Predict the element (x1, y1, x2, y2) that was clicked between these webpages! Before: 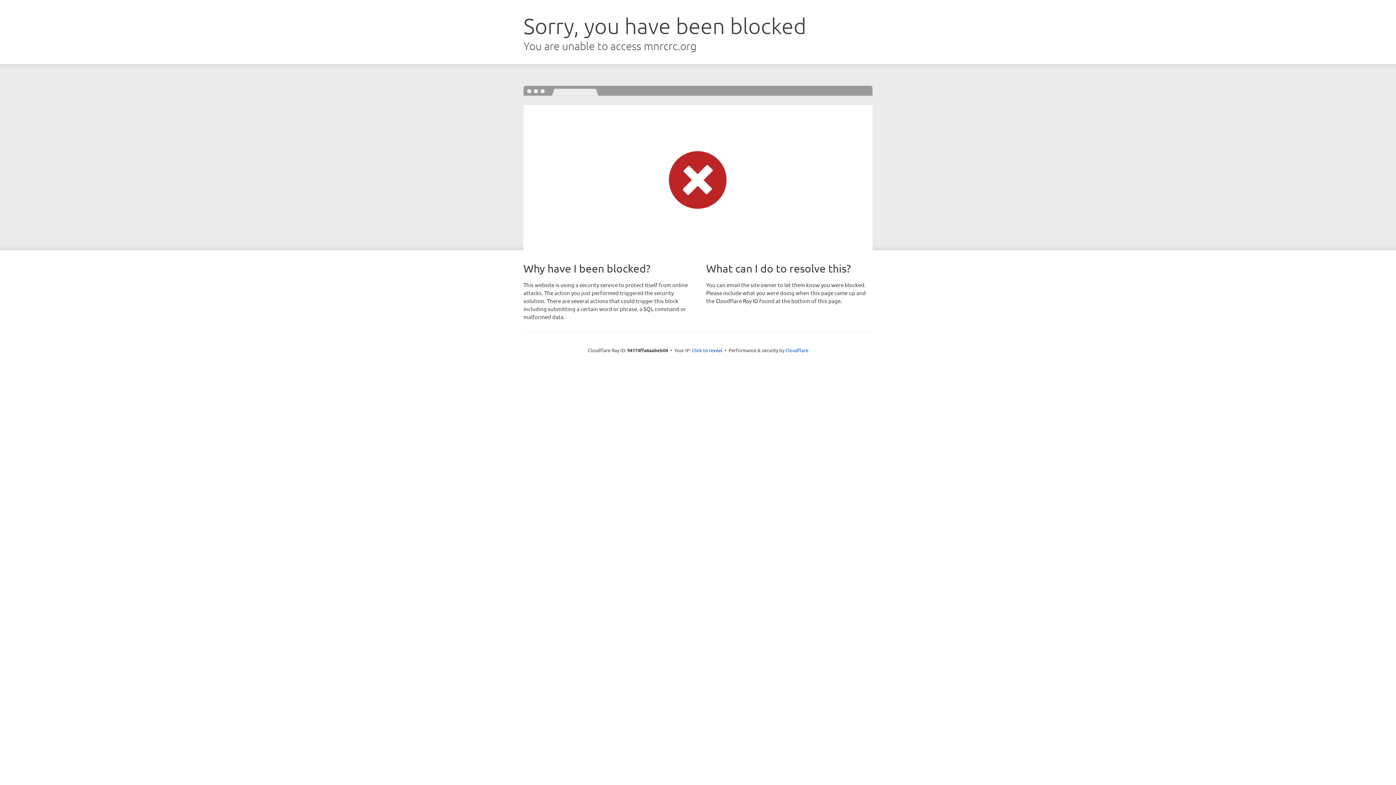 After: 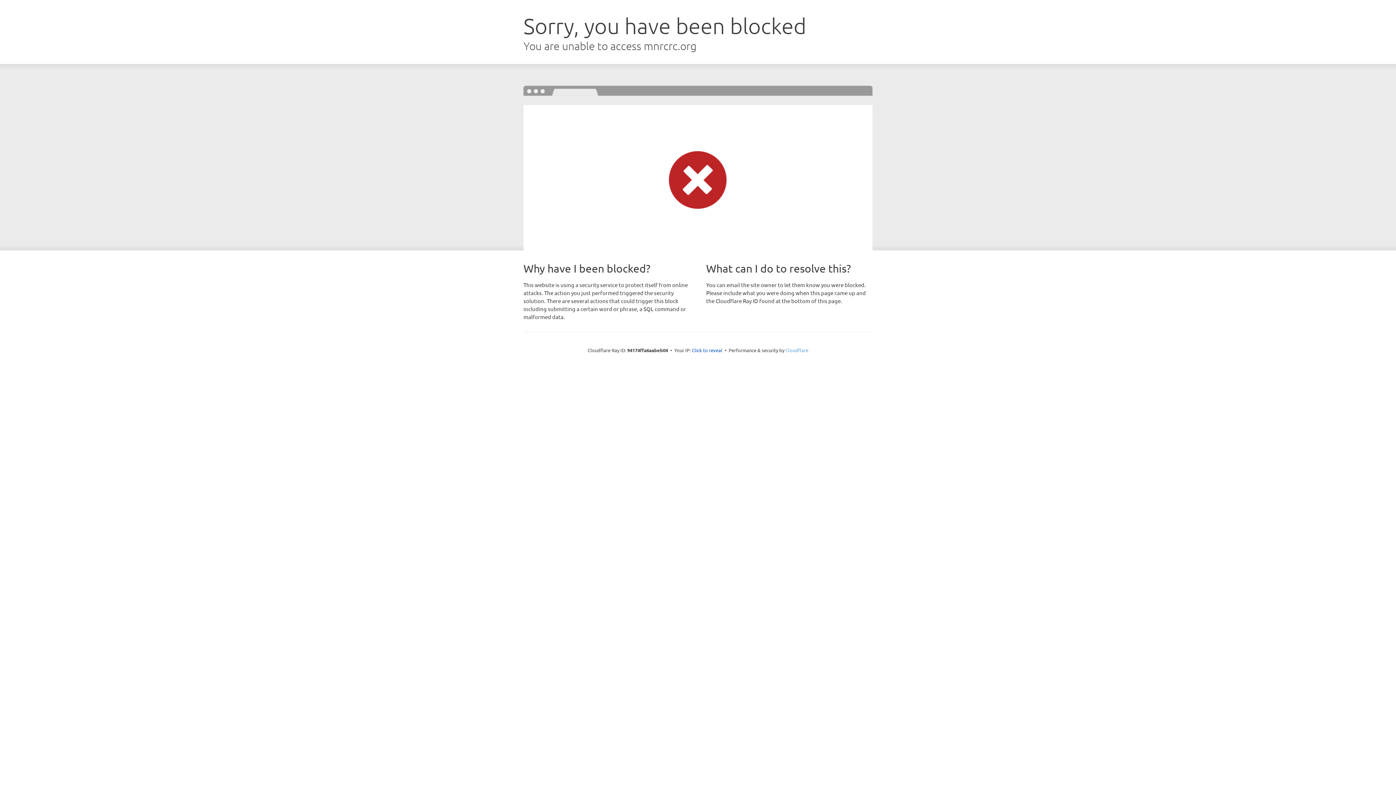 Action: label: Cloudflare bbox: (785, 347, 808, 353)